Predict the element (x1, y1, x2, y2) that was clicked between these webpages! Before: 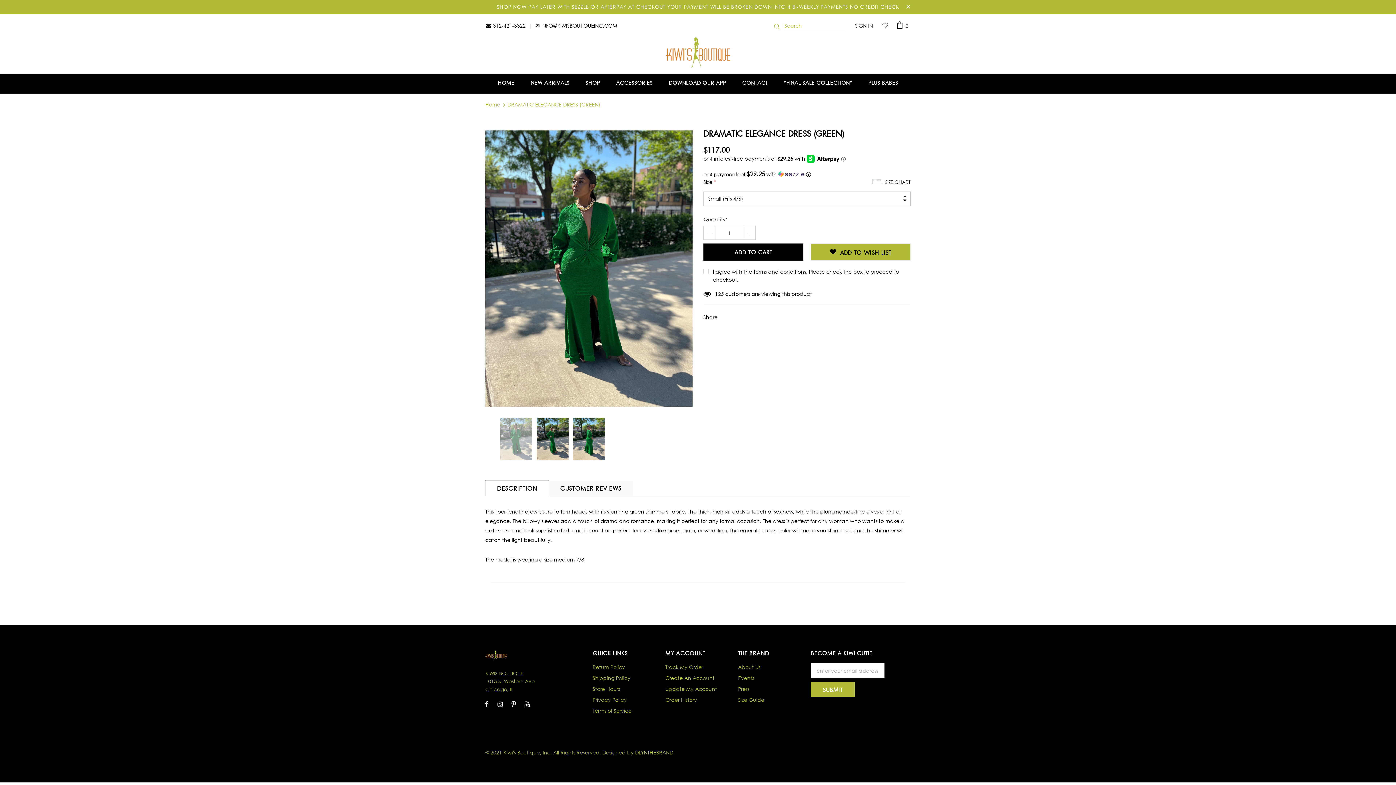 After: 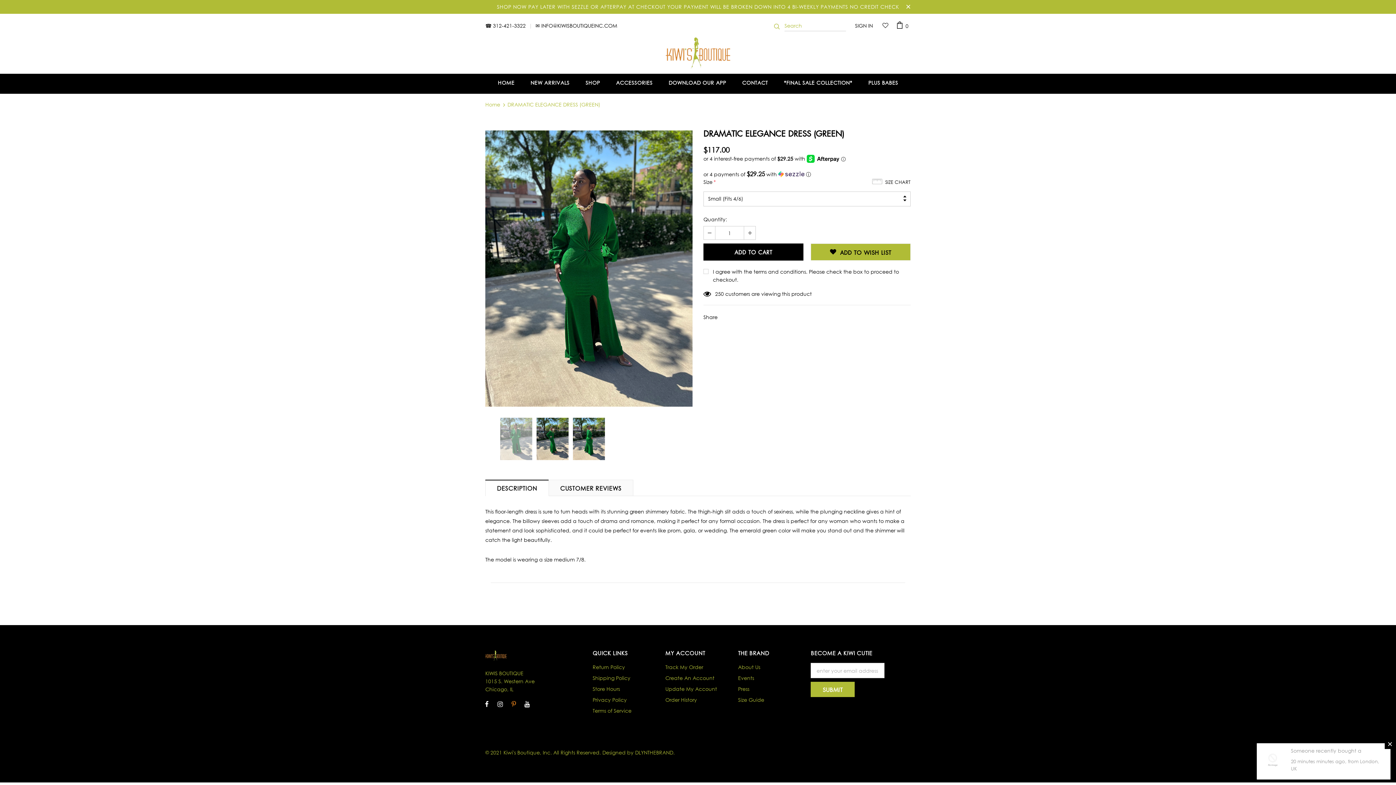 Action: bbox: (507, 697, 520, 710)